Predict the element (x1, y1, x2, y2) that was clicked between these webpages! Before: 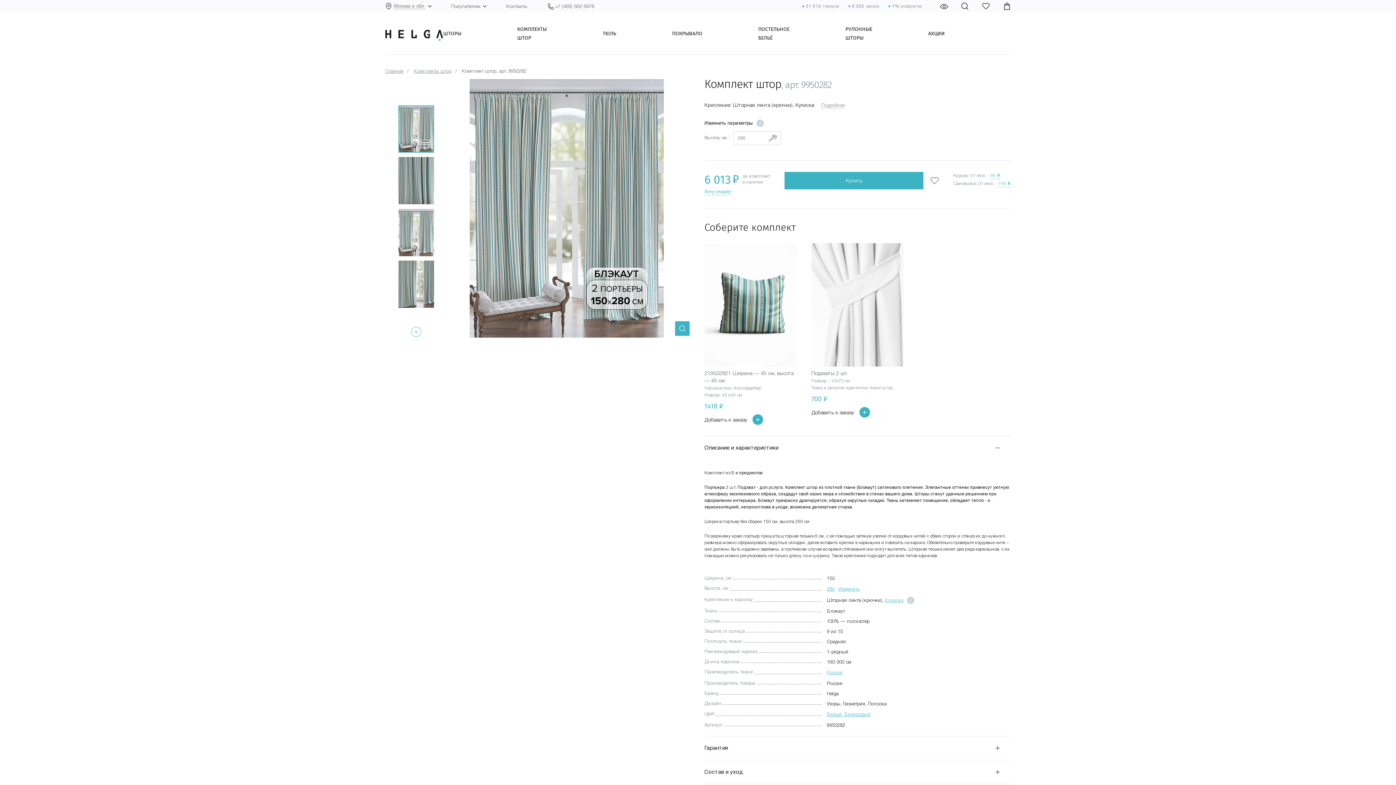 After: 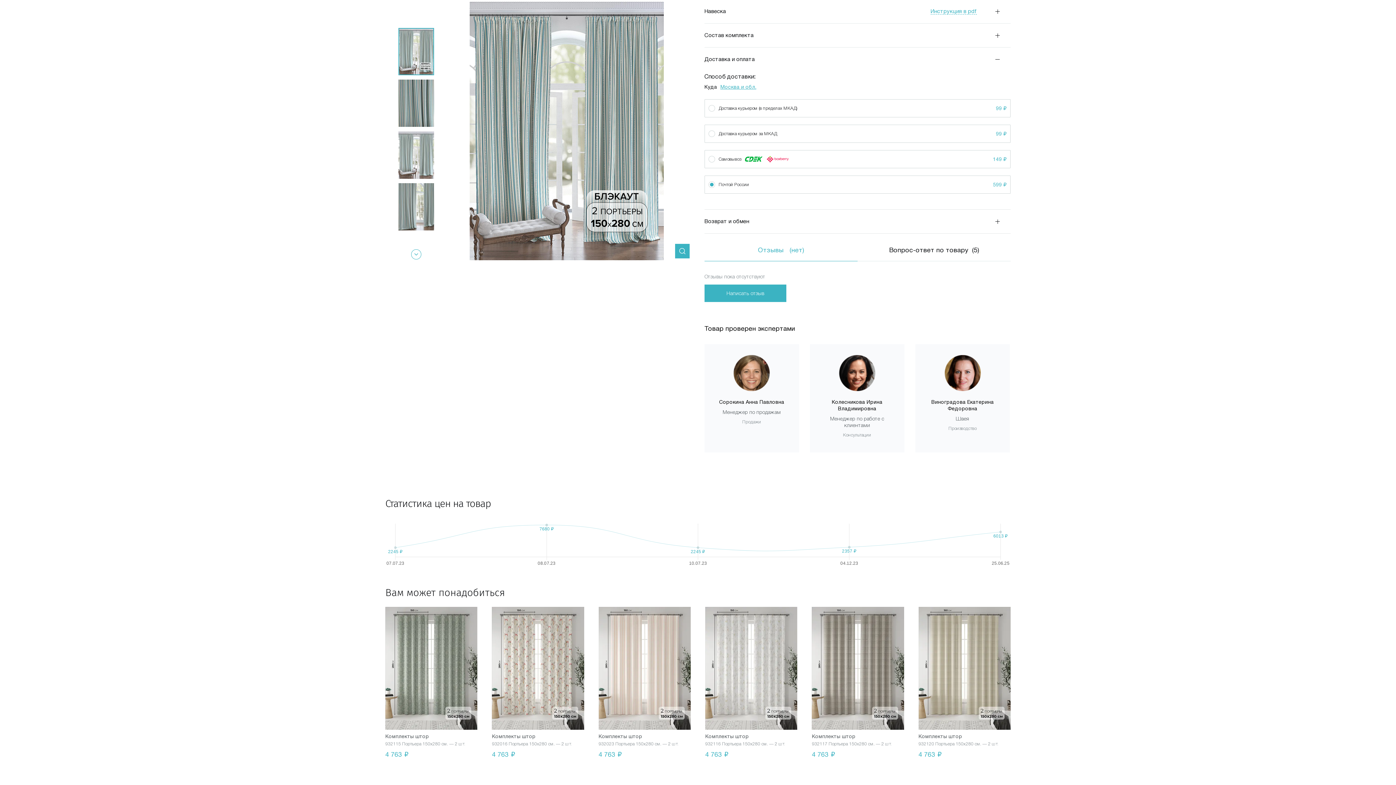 Action: label: 99₽ bbox: (990, 173, 1000, 178)